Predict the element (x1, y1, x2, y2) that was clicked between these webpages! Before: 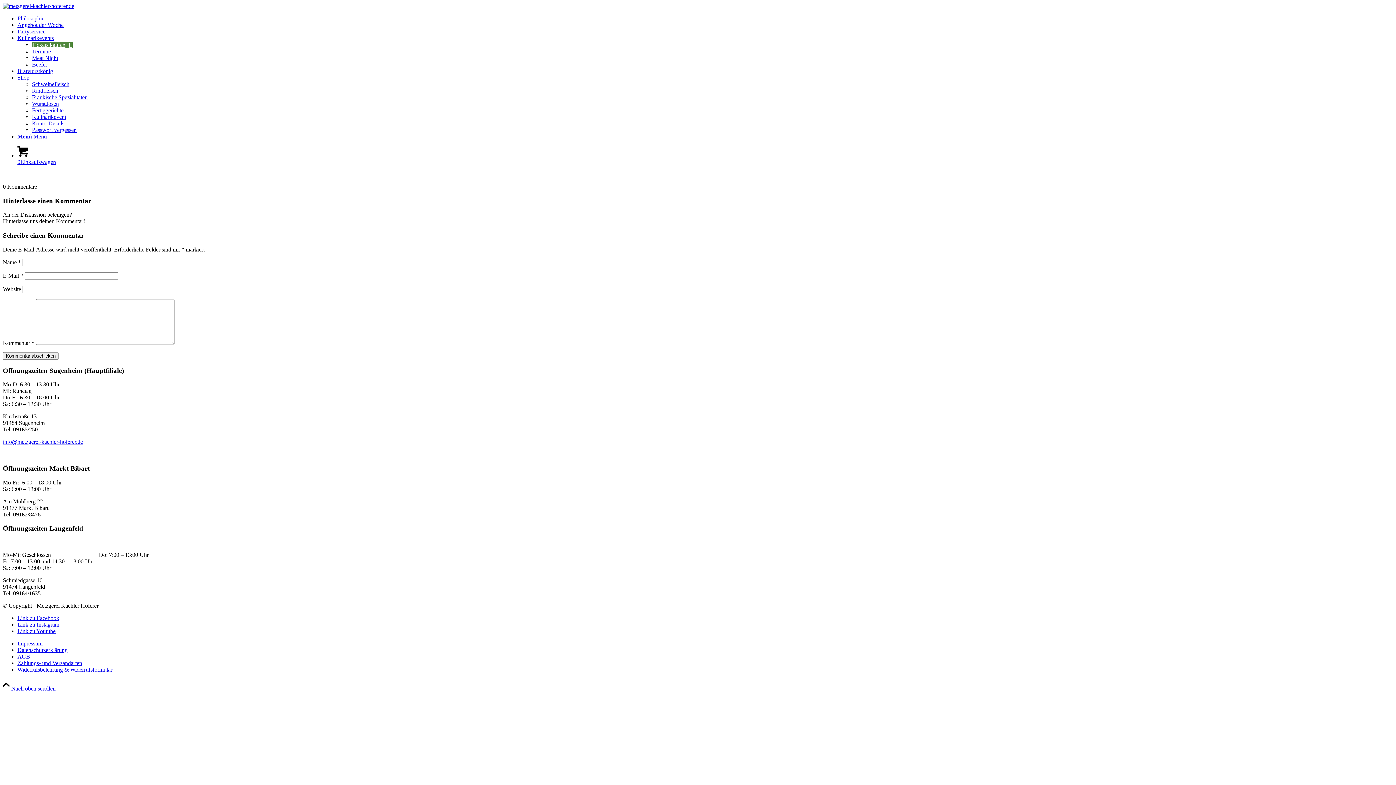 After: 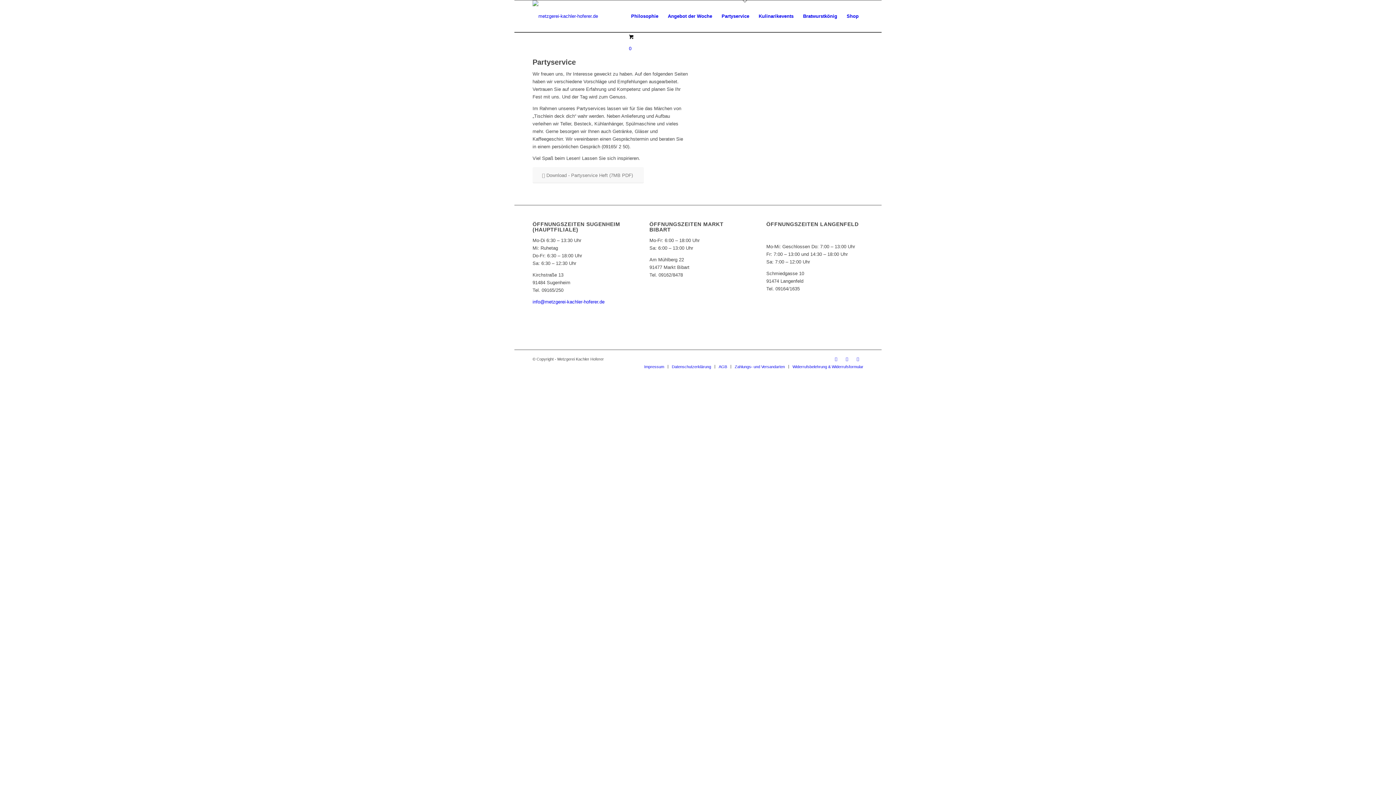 Action: bbox: (17, 28, 45, 34) label: Partyservice